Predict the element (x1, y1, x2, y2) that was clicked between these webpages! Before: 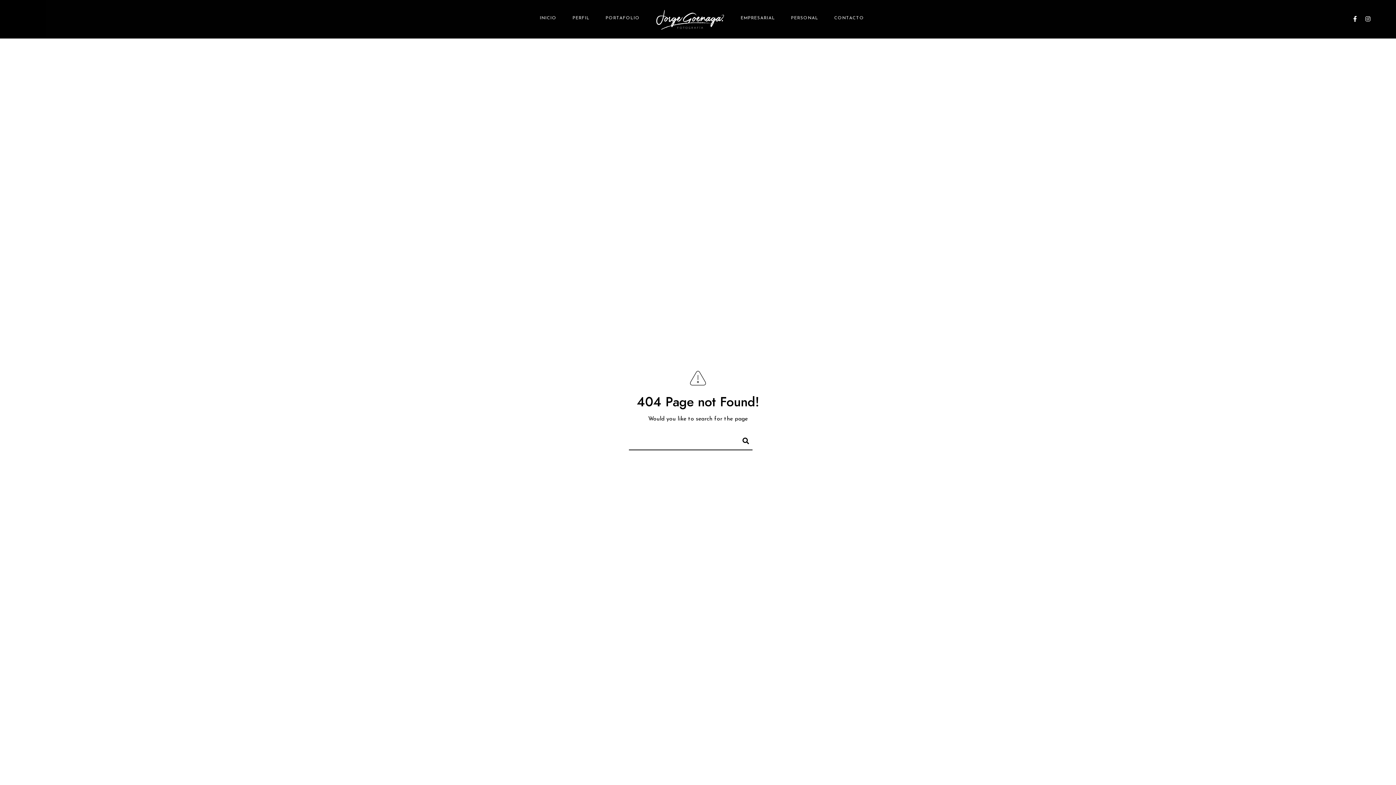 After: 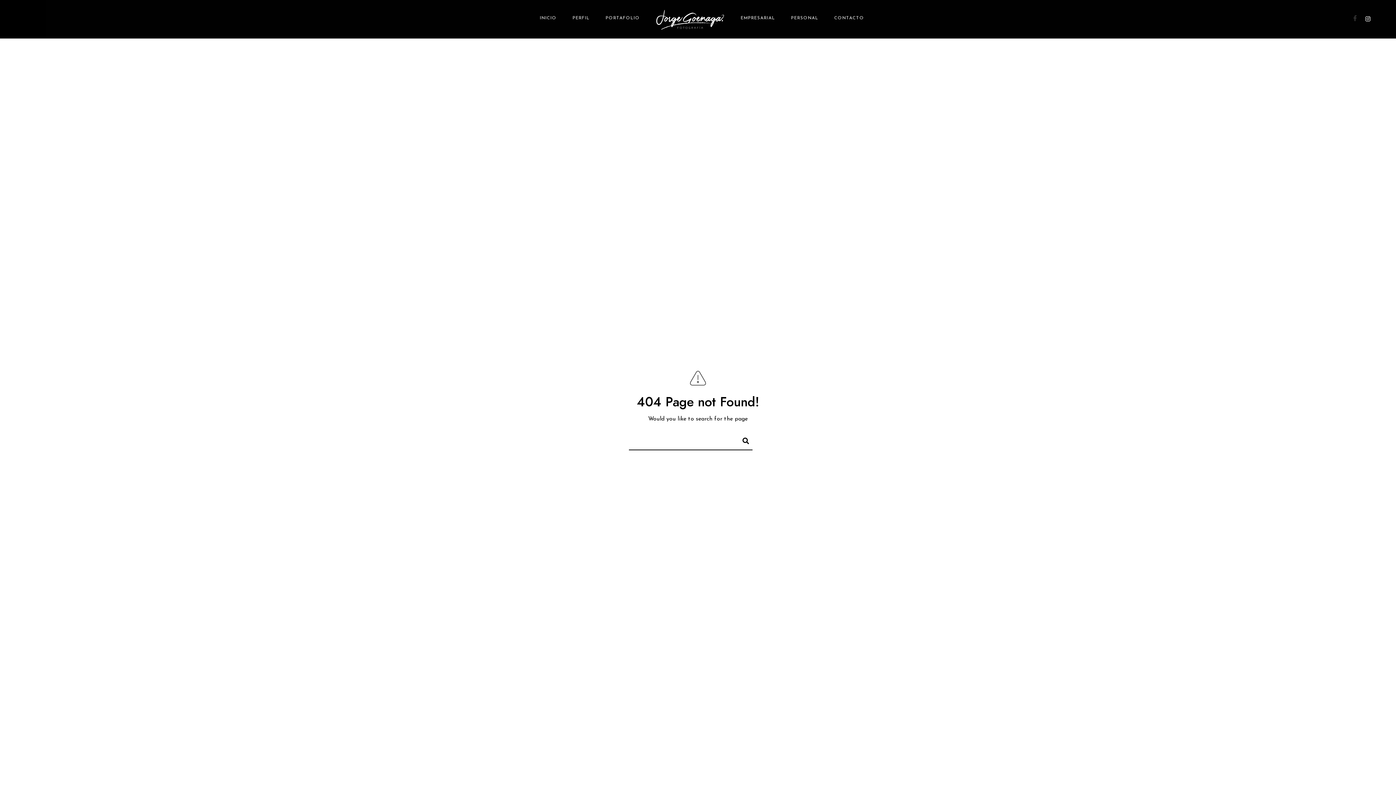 Action: label: Facebook bbox: (1351, 15, 1359, 23)